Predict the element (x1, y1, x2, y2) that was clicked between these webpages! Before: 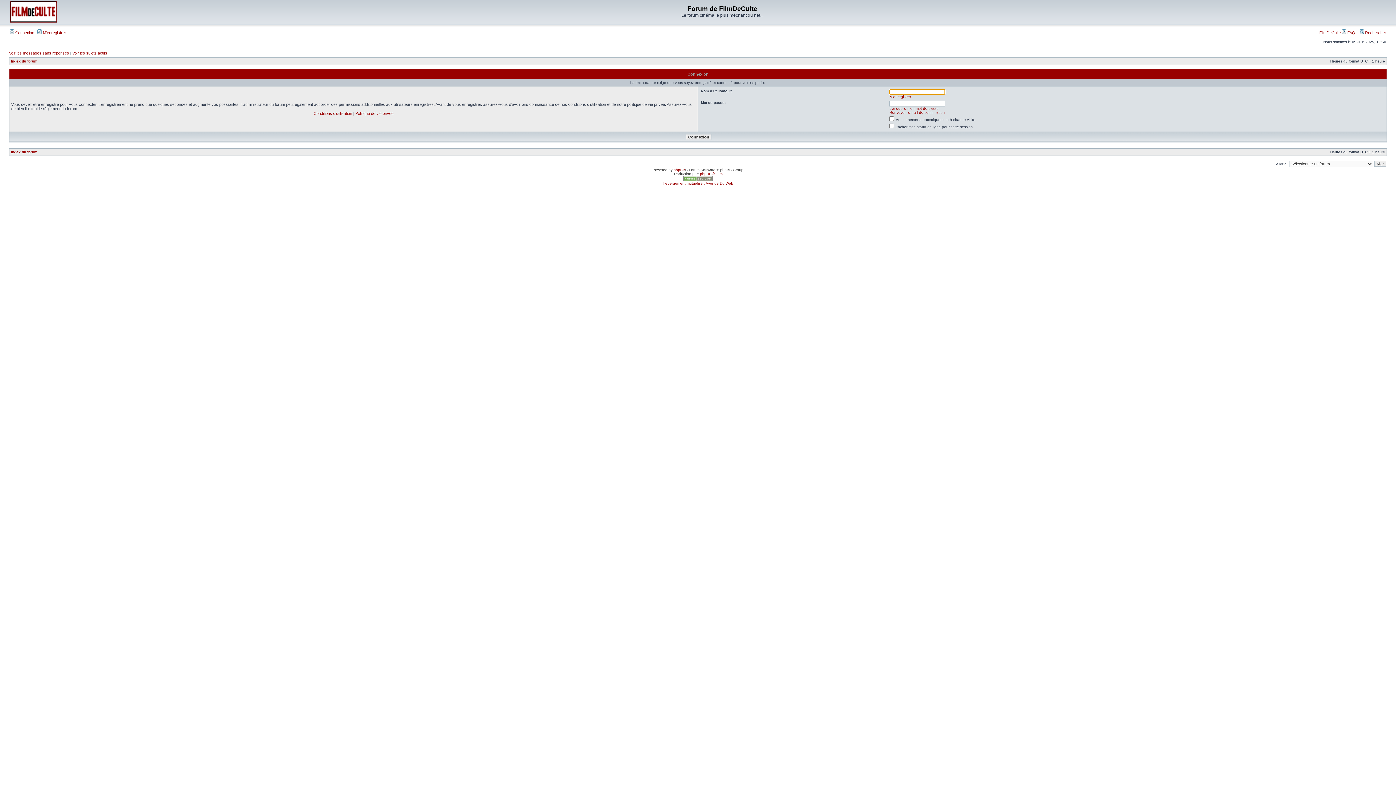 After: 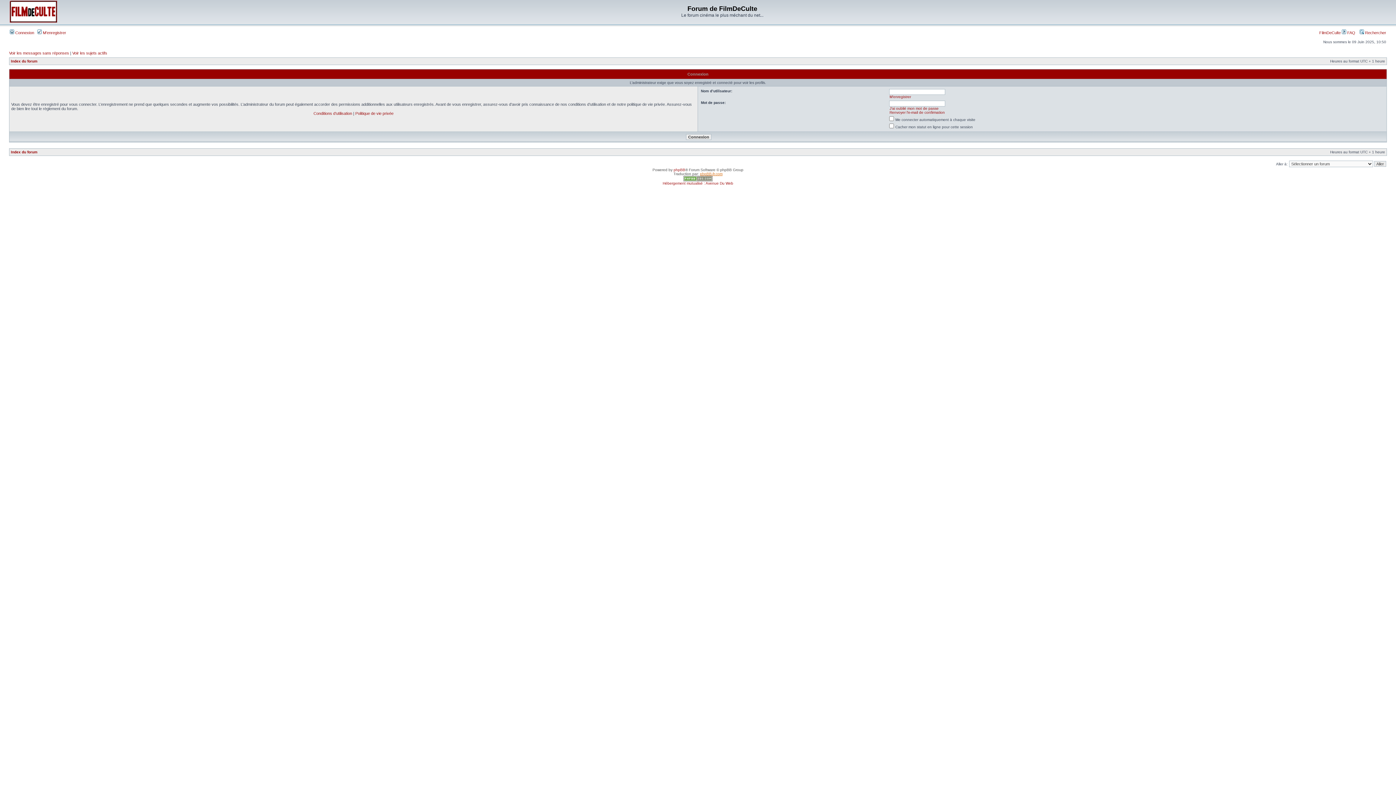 Action: label: phpBB-fr.com bbox: (700, 172, 722, 176)